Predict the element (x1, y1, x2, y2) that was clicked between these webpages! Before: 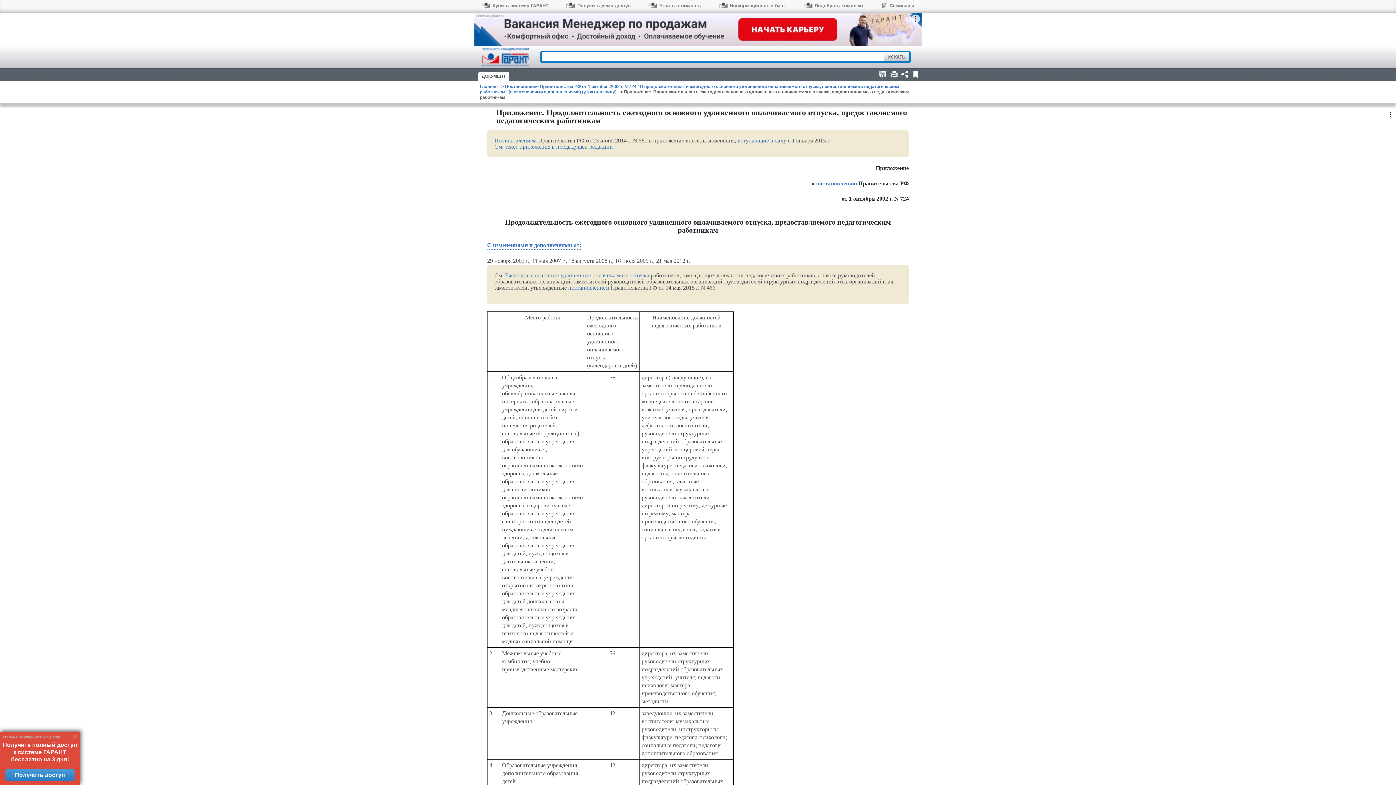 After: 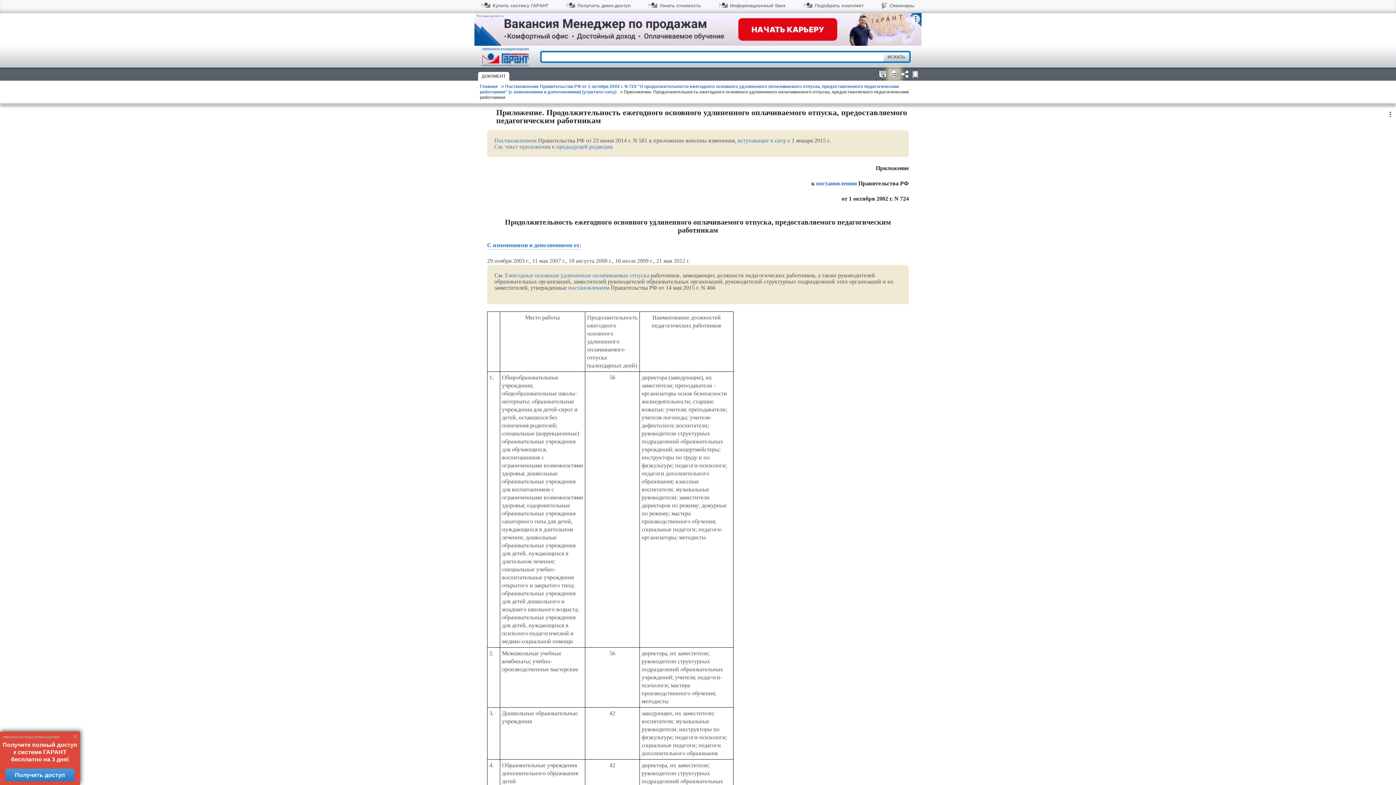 Action: bbox: (889, 69, 899, 78)